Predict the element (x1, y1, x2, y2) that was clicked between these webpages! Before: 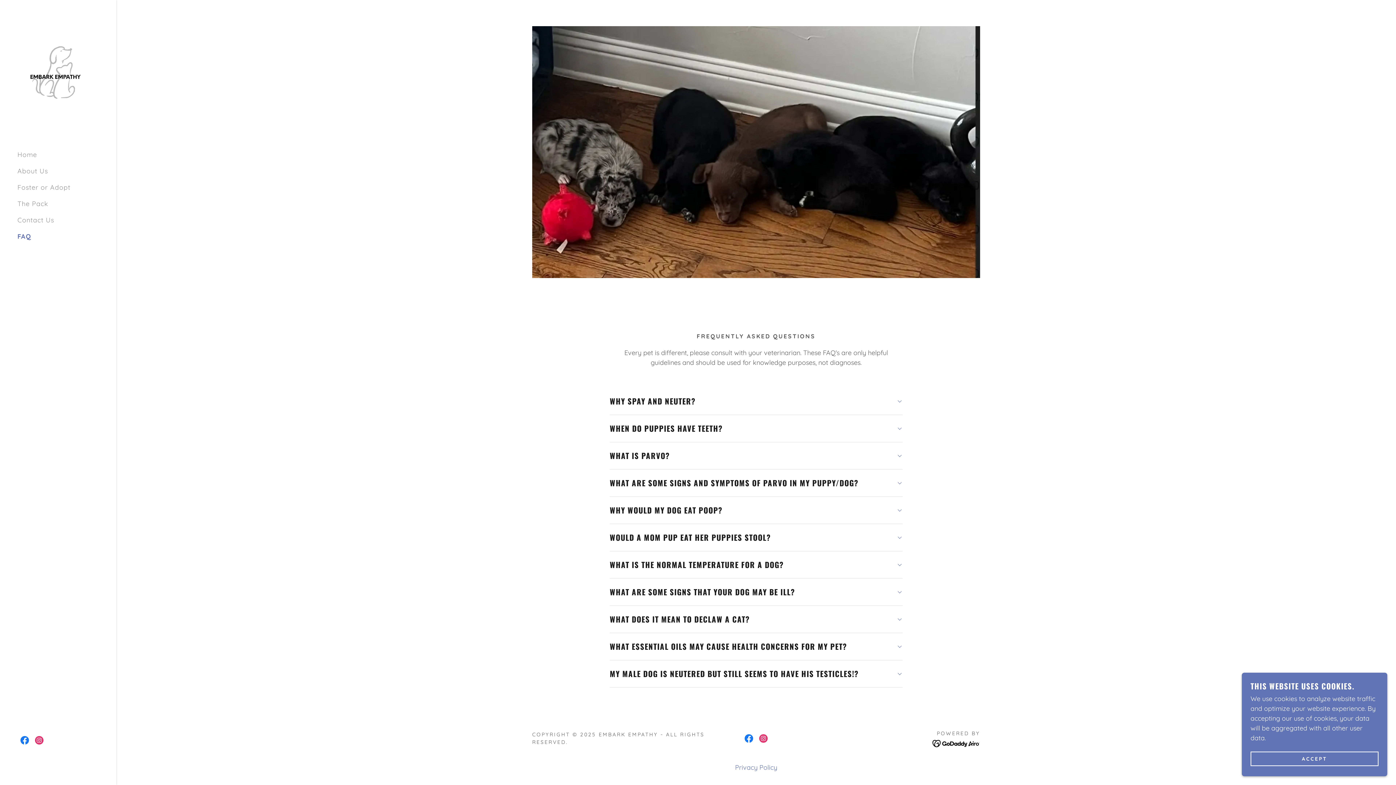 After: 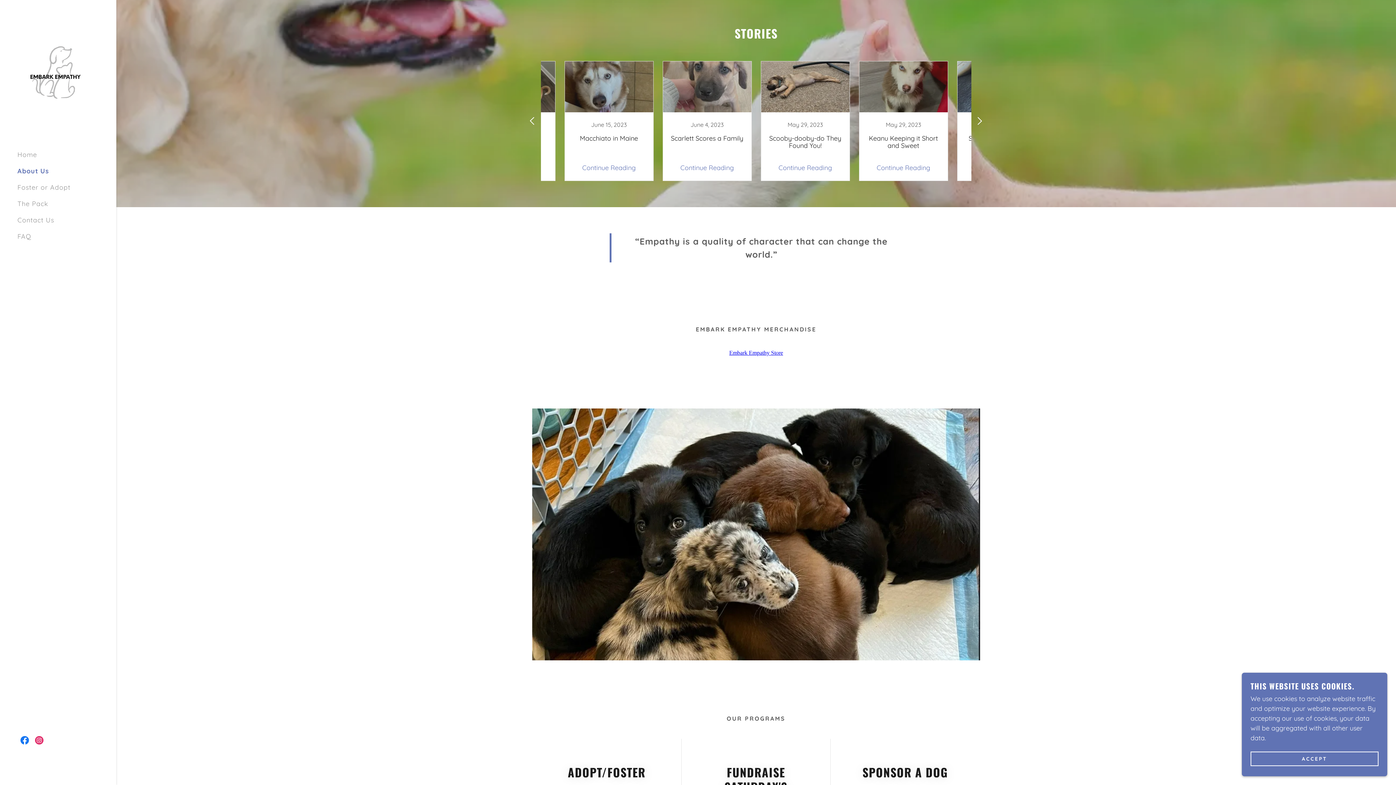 Action: label: About Us bbox: (17, 166, 48, 175)